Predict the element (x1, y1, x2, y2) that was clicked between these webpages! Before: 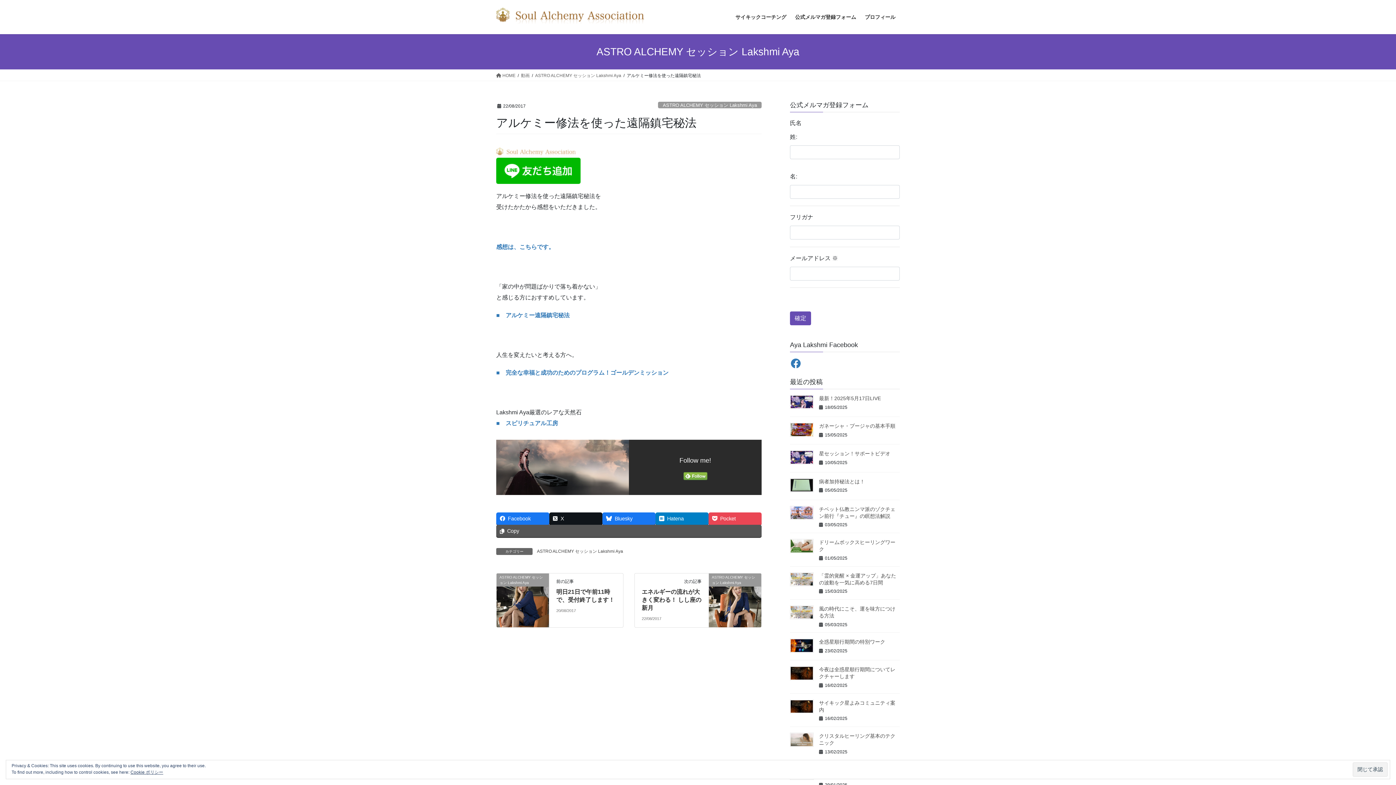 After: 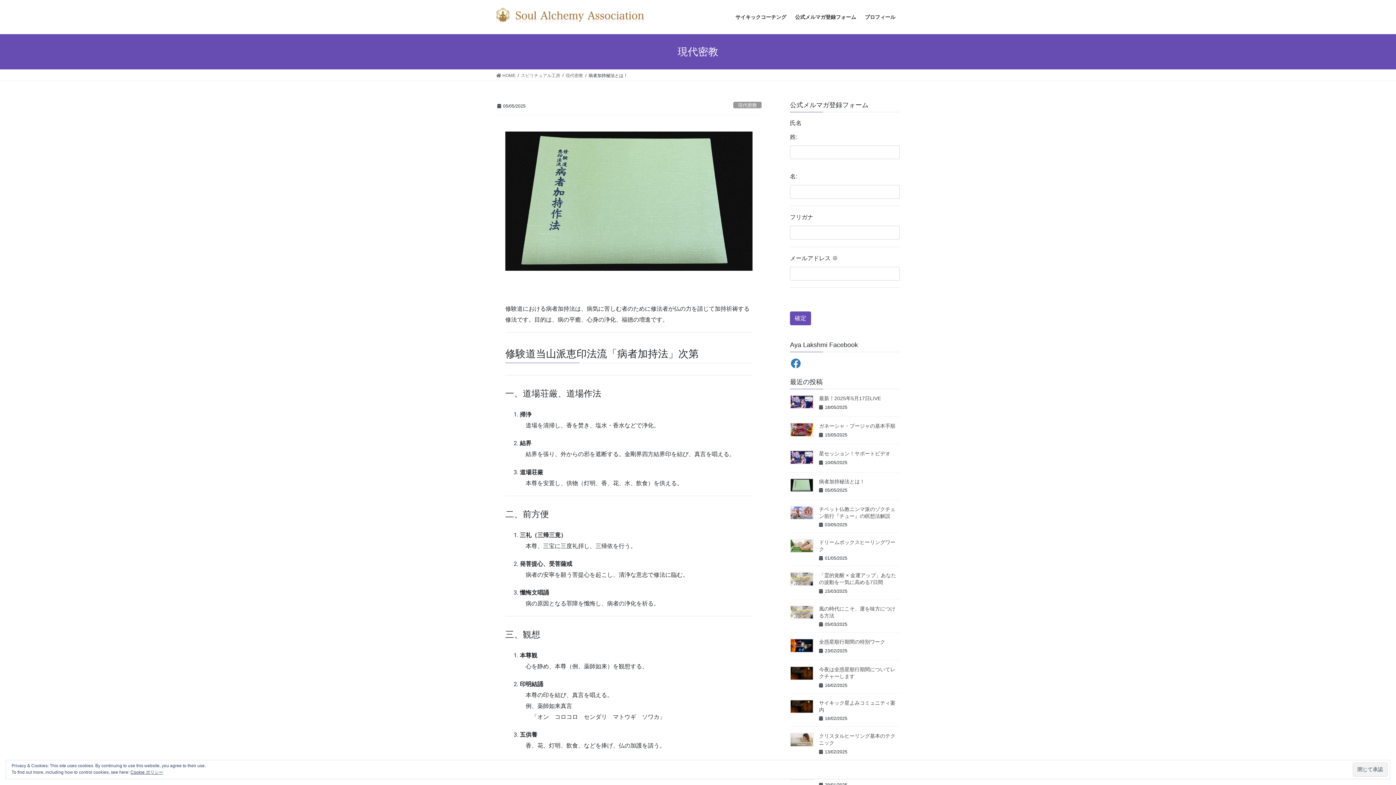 Action: bbox: (790, 478, 813, 492)